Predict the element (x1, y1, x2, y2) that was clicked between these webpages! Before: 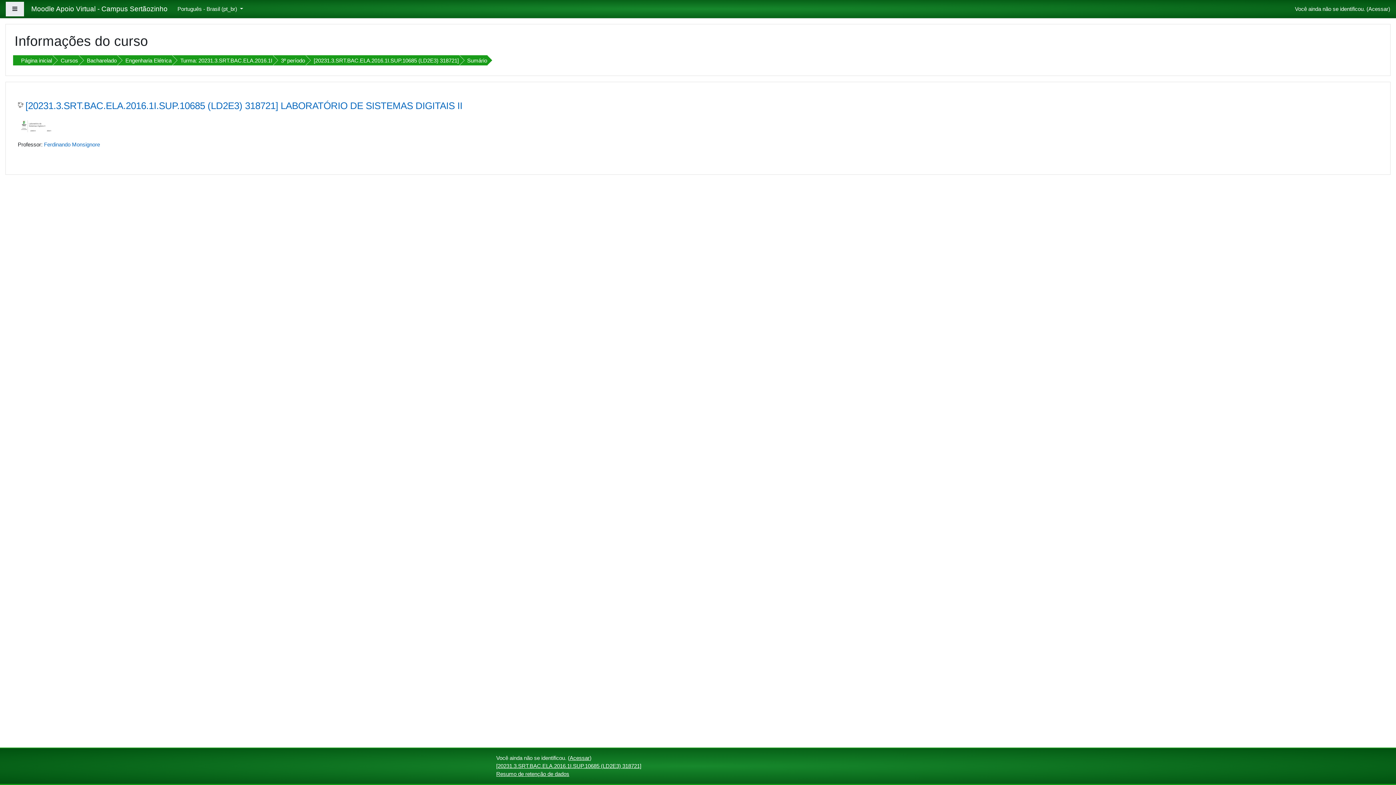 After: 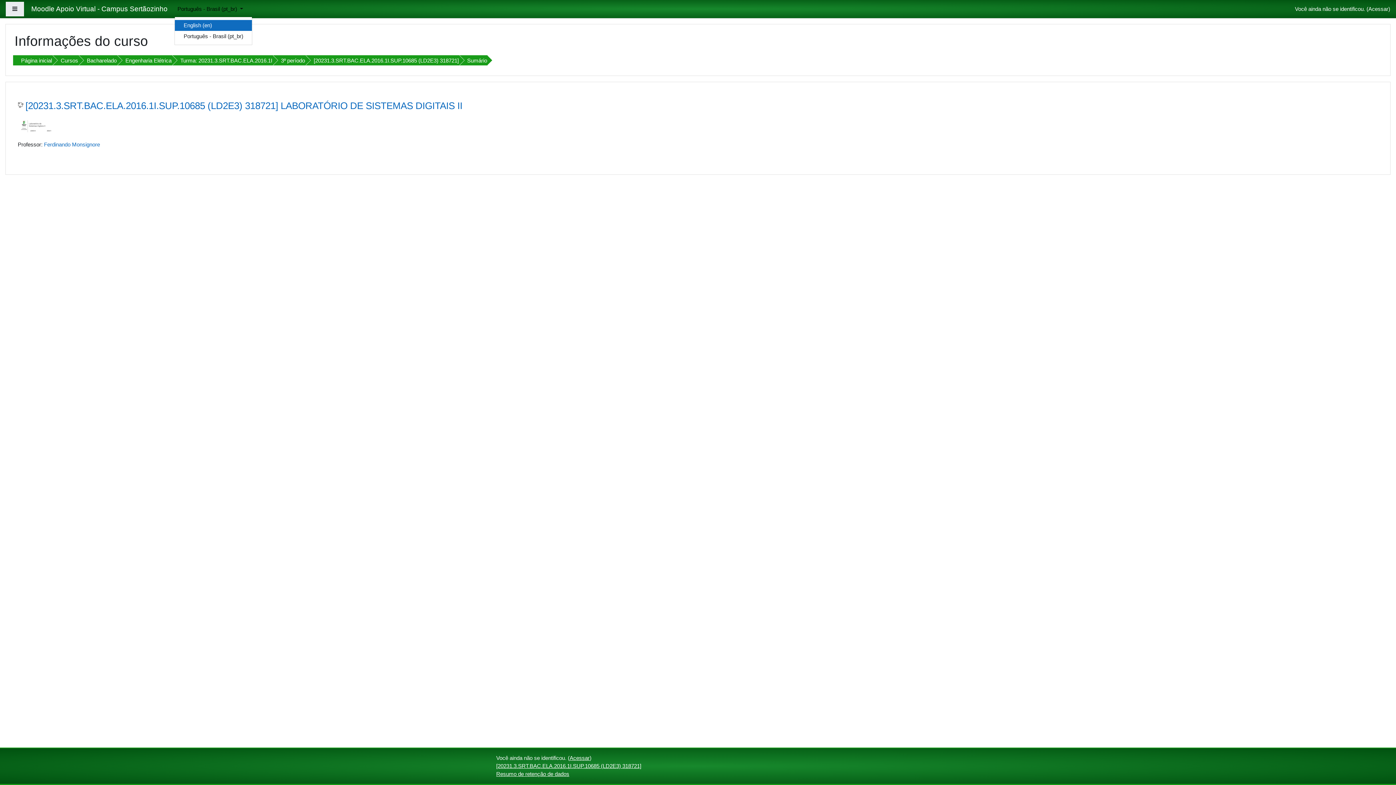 Action: label: Português - Brasil ‎(pt_br)‎  bbox: (174, 2, 246, 16)